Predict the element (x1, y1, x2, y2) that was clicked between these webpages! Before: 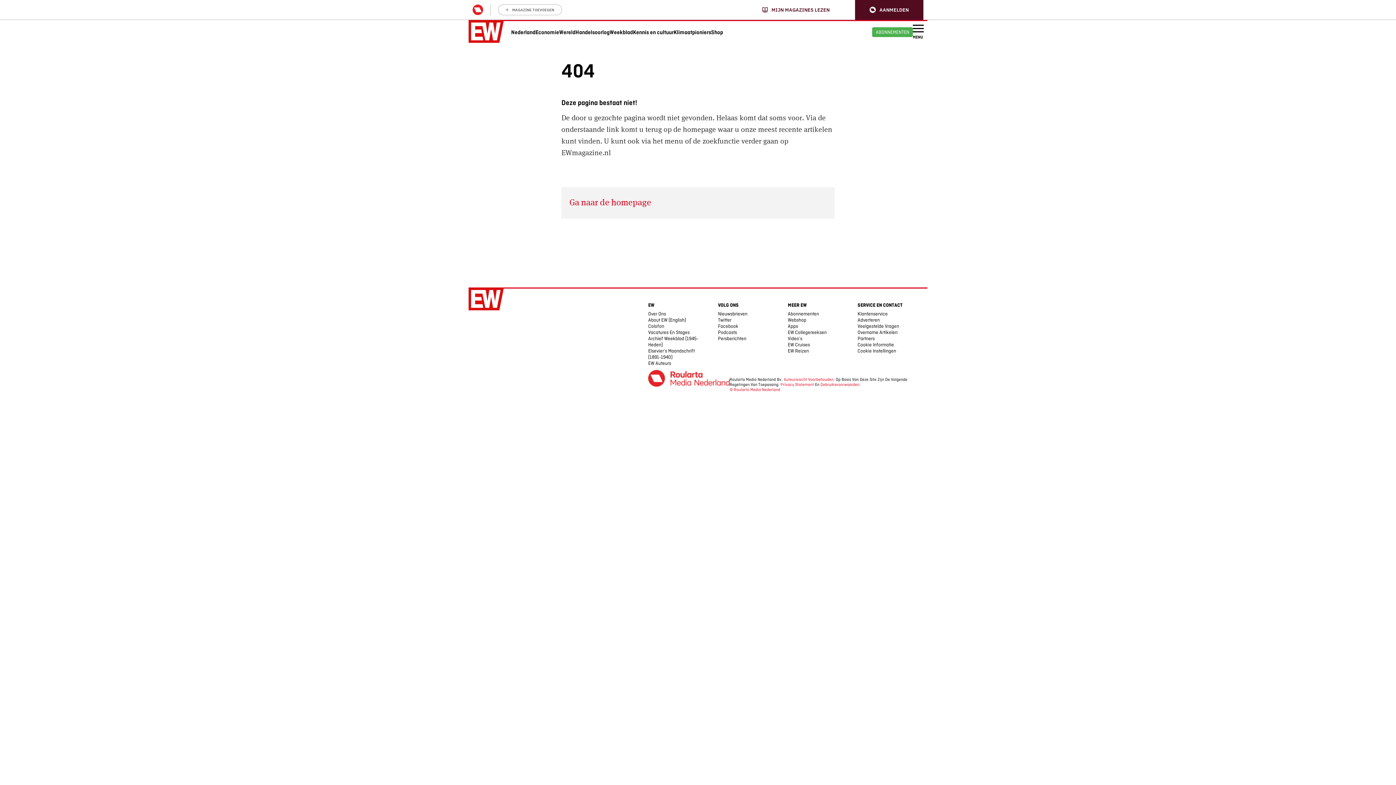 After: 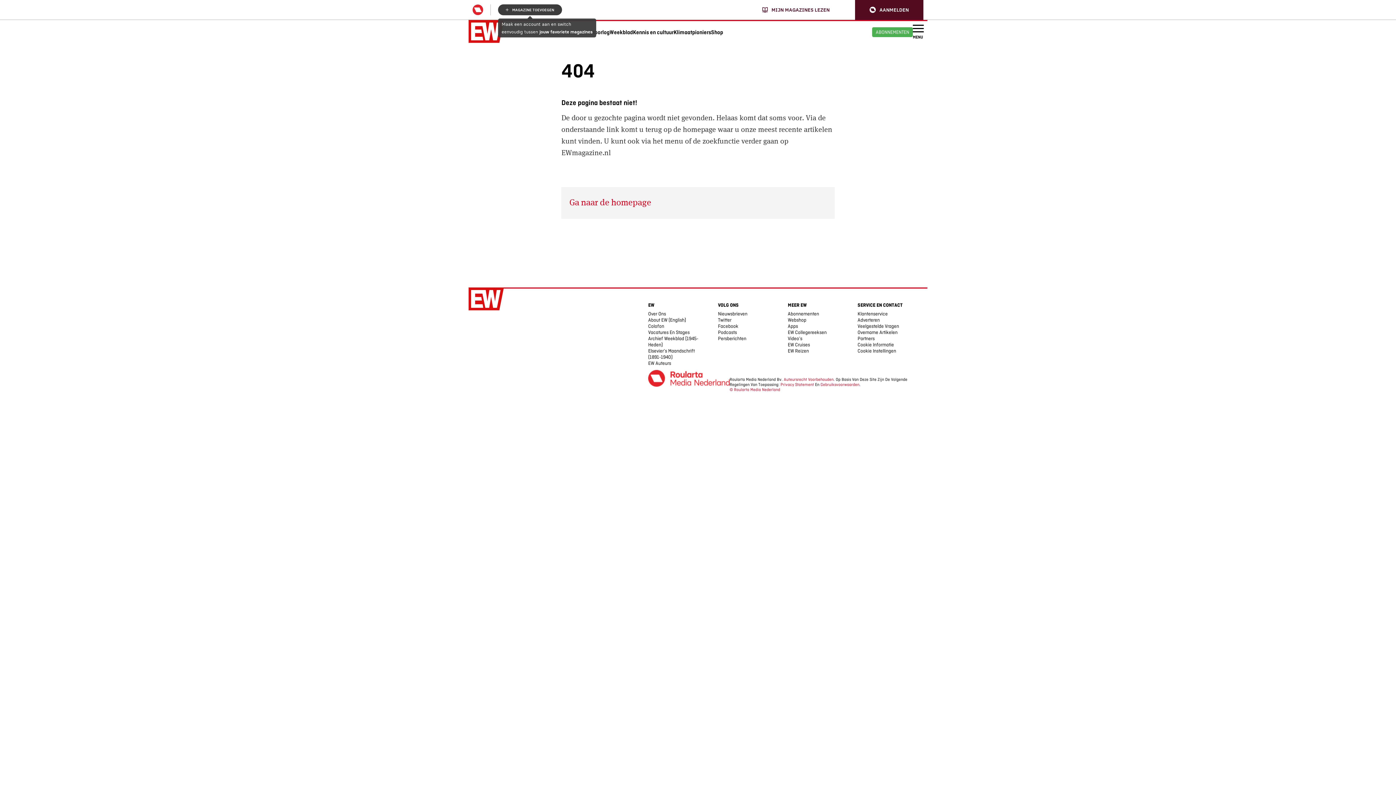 Action: bbox: (498, 4, 562, 15) label: MAGAZINE TOEVOEGEN